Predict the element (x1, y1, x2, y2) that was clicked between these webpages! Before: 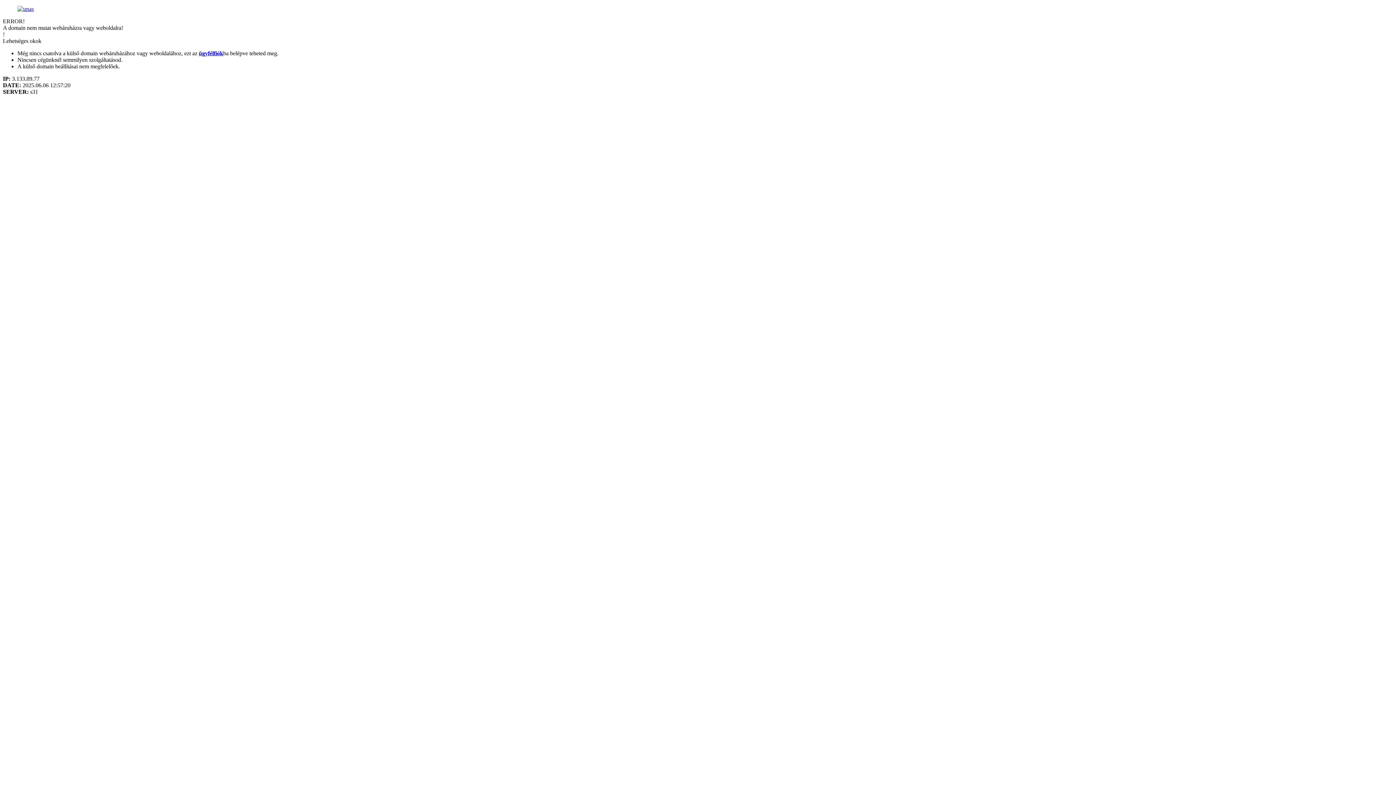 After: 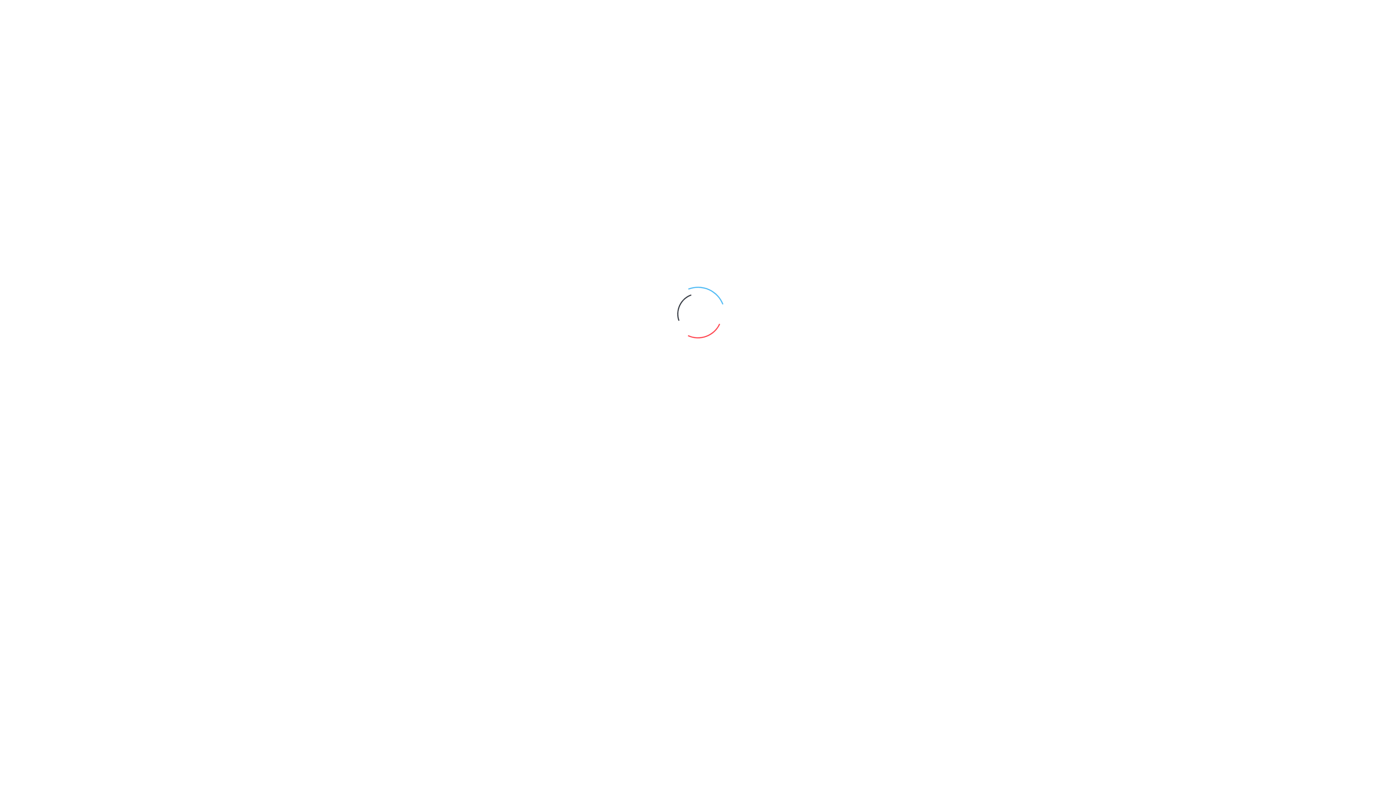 Action: bbox: (198, 50, 223, 56) label: ügyfélfiók